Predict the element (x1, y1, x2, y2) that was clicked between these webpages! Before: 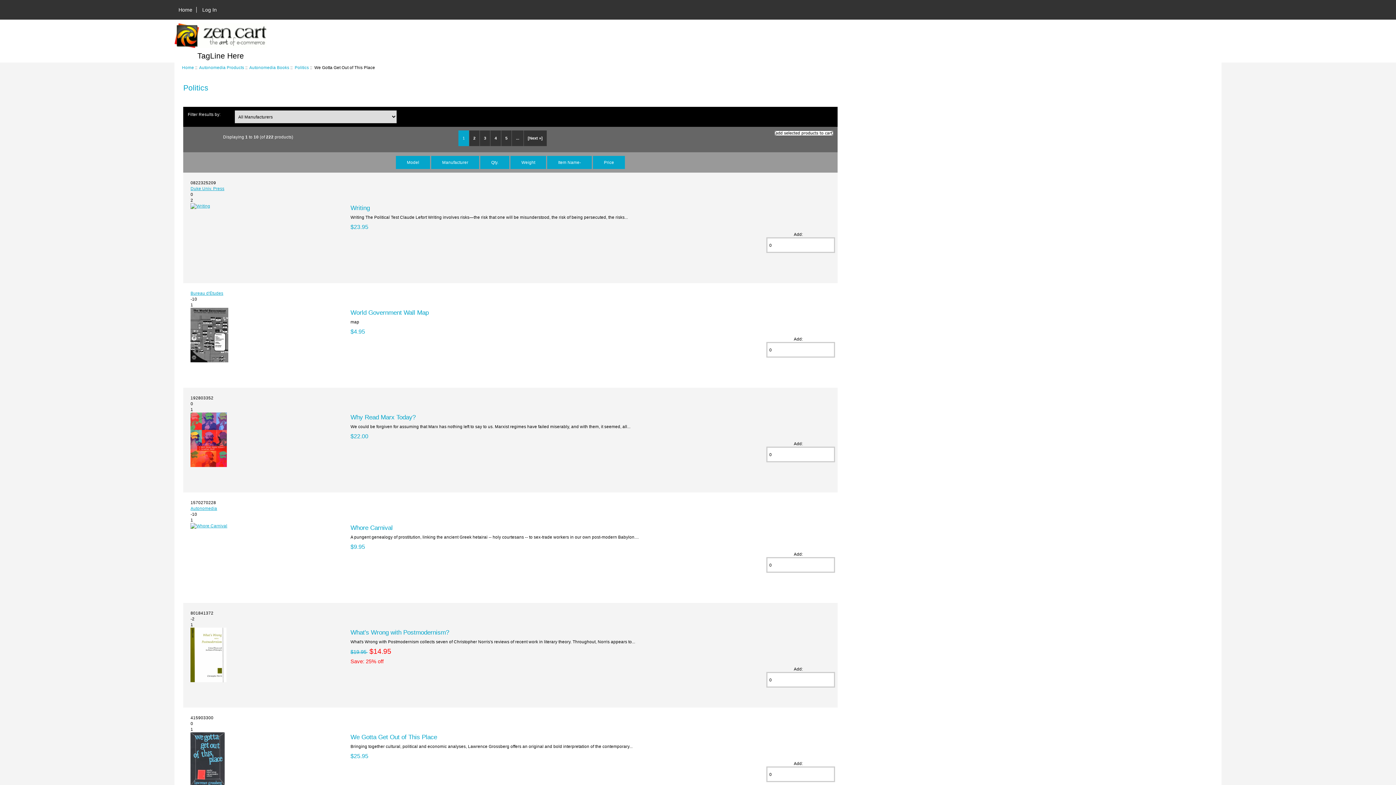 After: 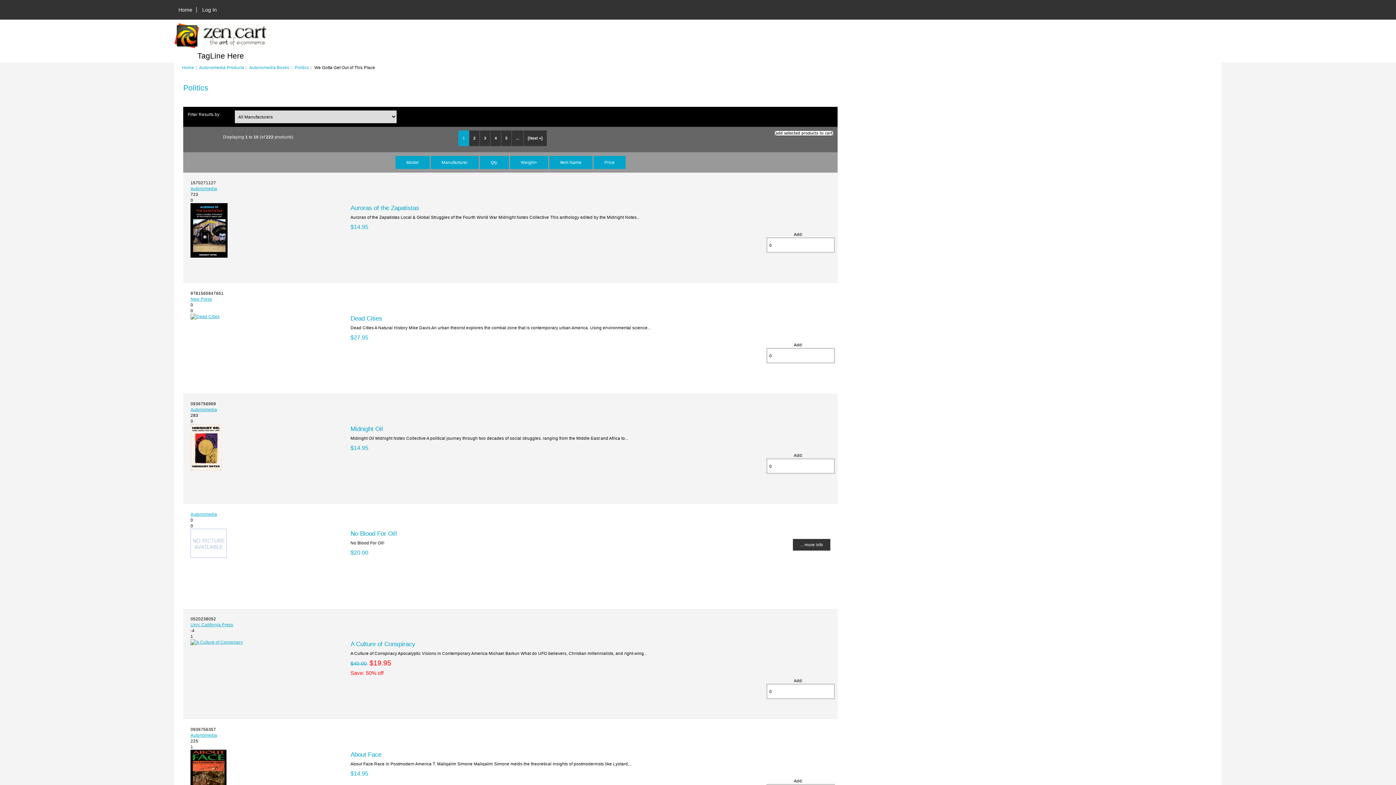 Action: label: Weight bbox: (510, 155, 546, 169)